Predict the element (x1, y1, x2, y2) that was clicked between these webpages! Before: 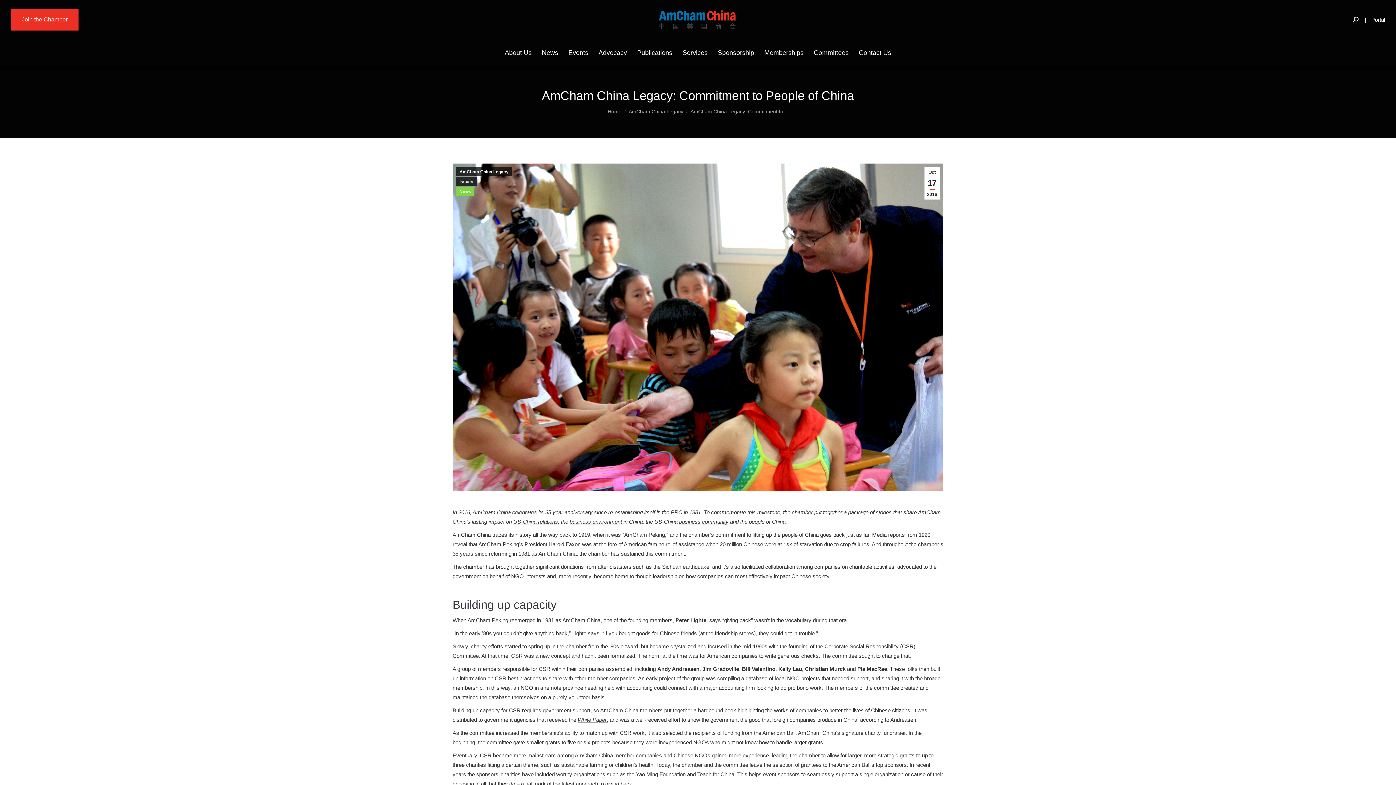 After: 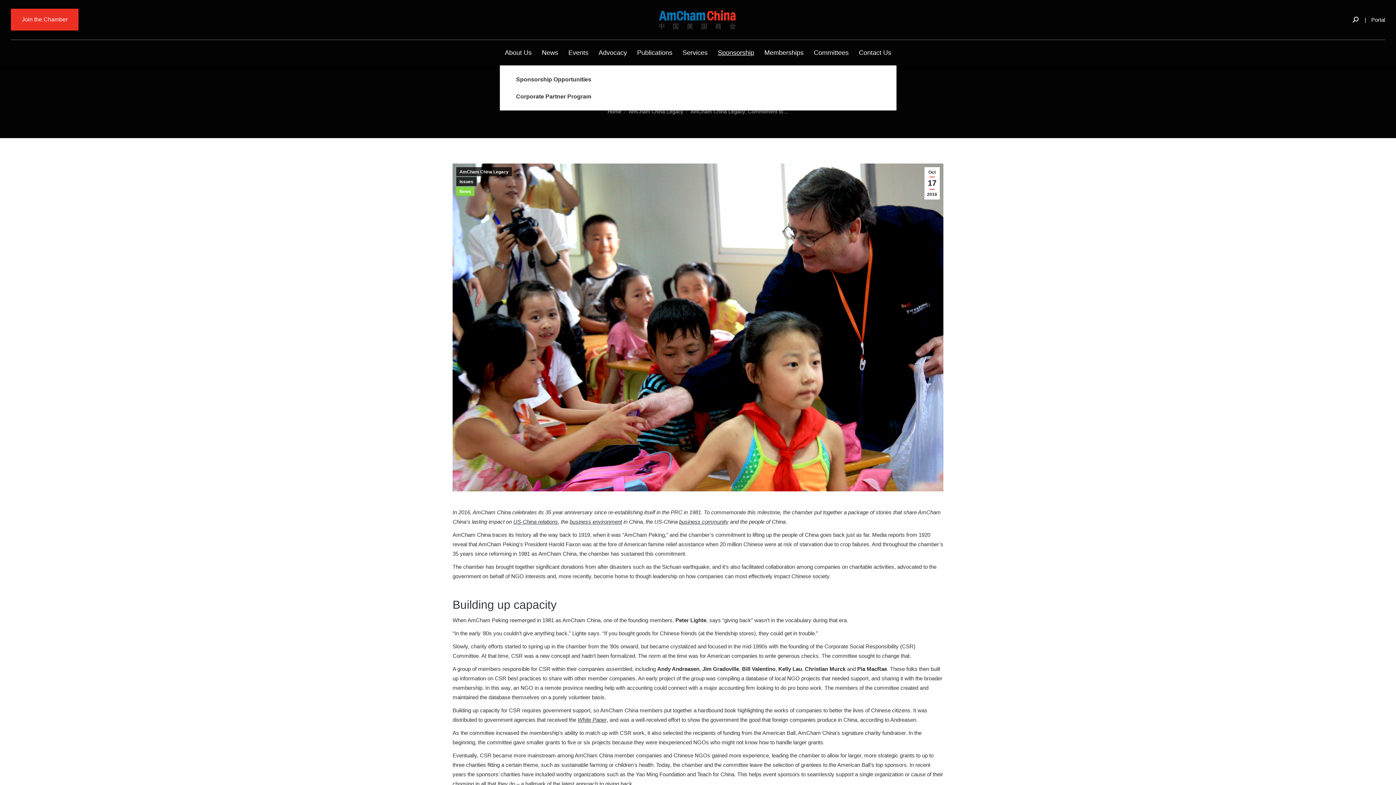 Action: label: Sponsorship bbox: (712, 39, 759, 65)